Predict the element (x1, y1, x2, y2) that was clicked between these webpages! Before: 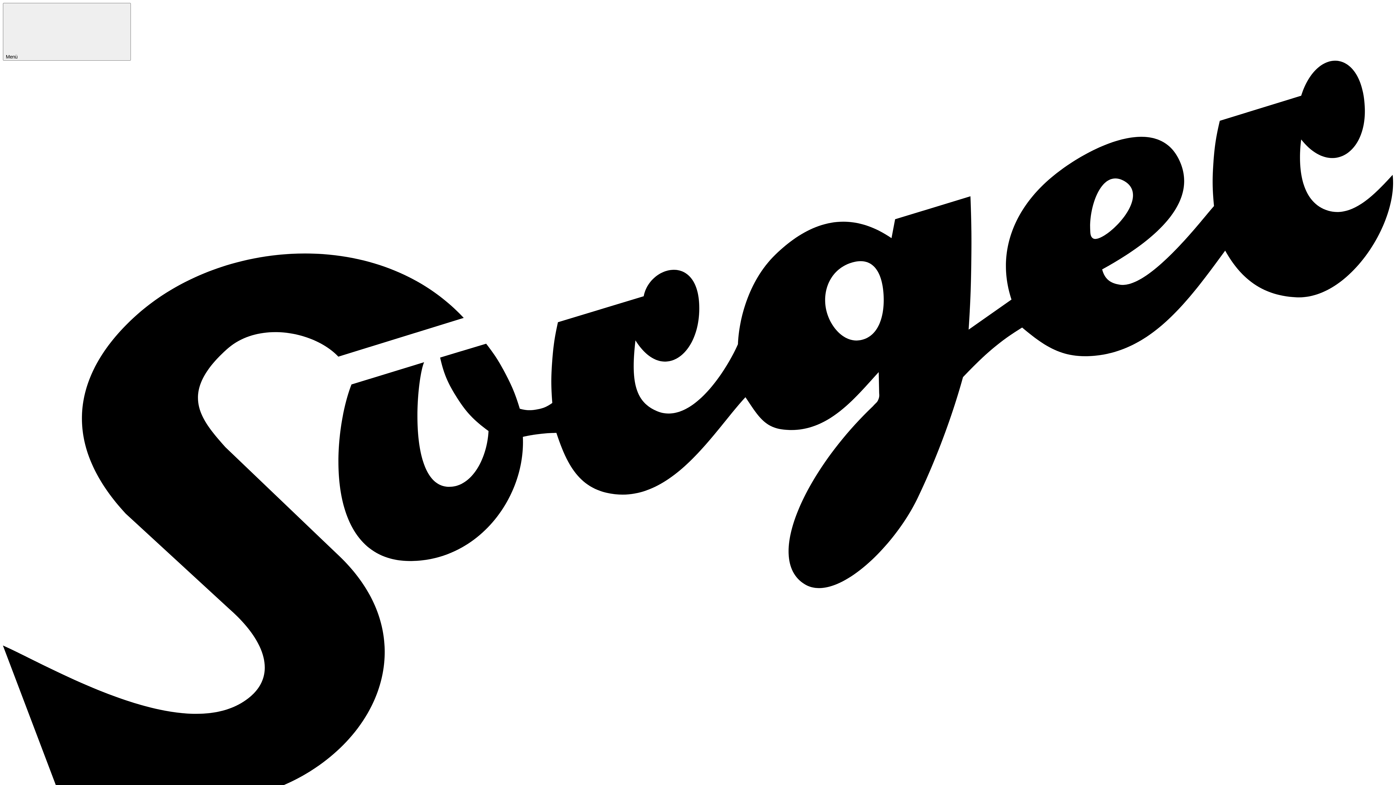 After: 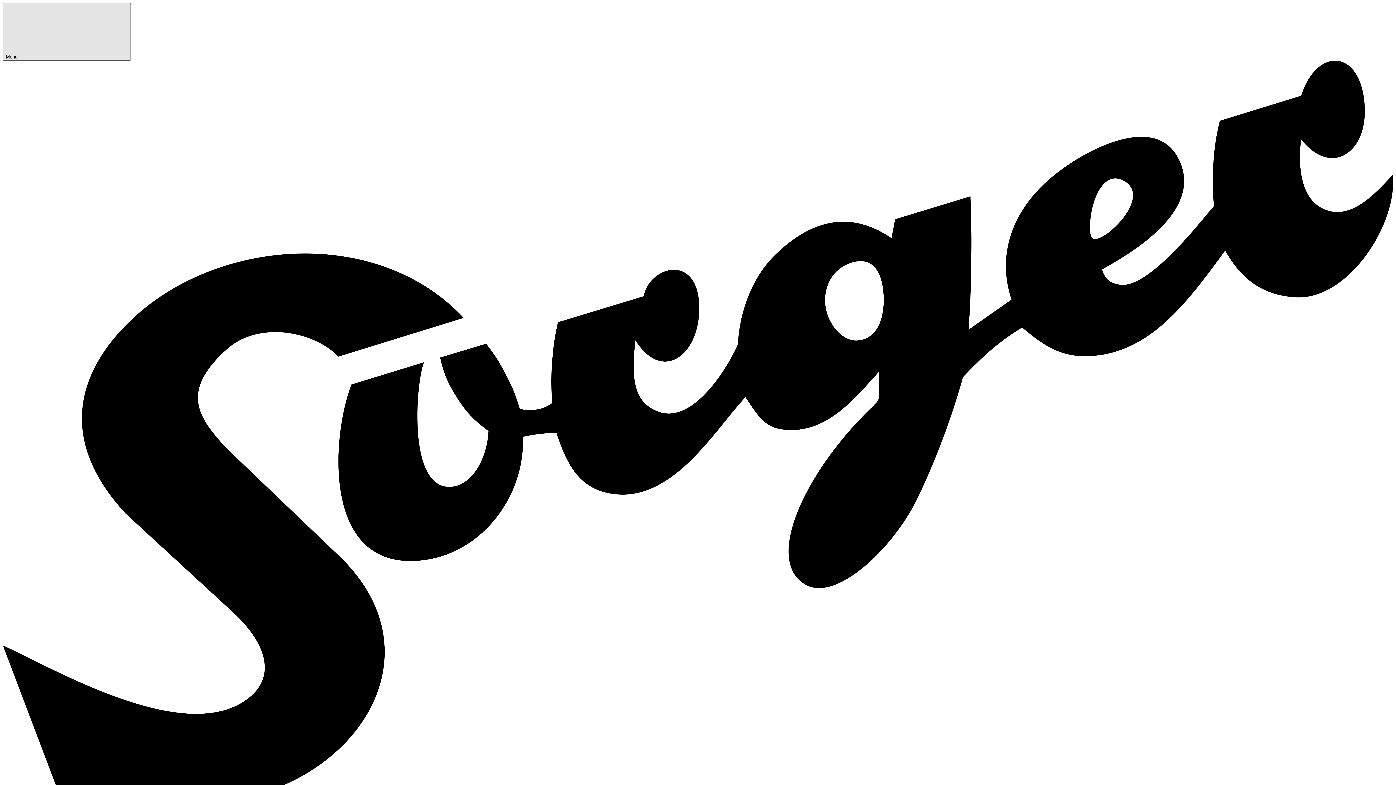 Action: bbox: (2, 2, 130, 60) label: Menü 